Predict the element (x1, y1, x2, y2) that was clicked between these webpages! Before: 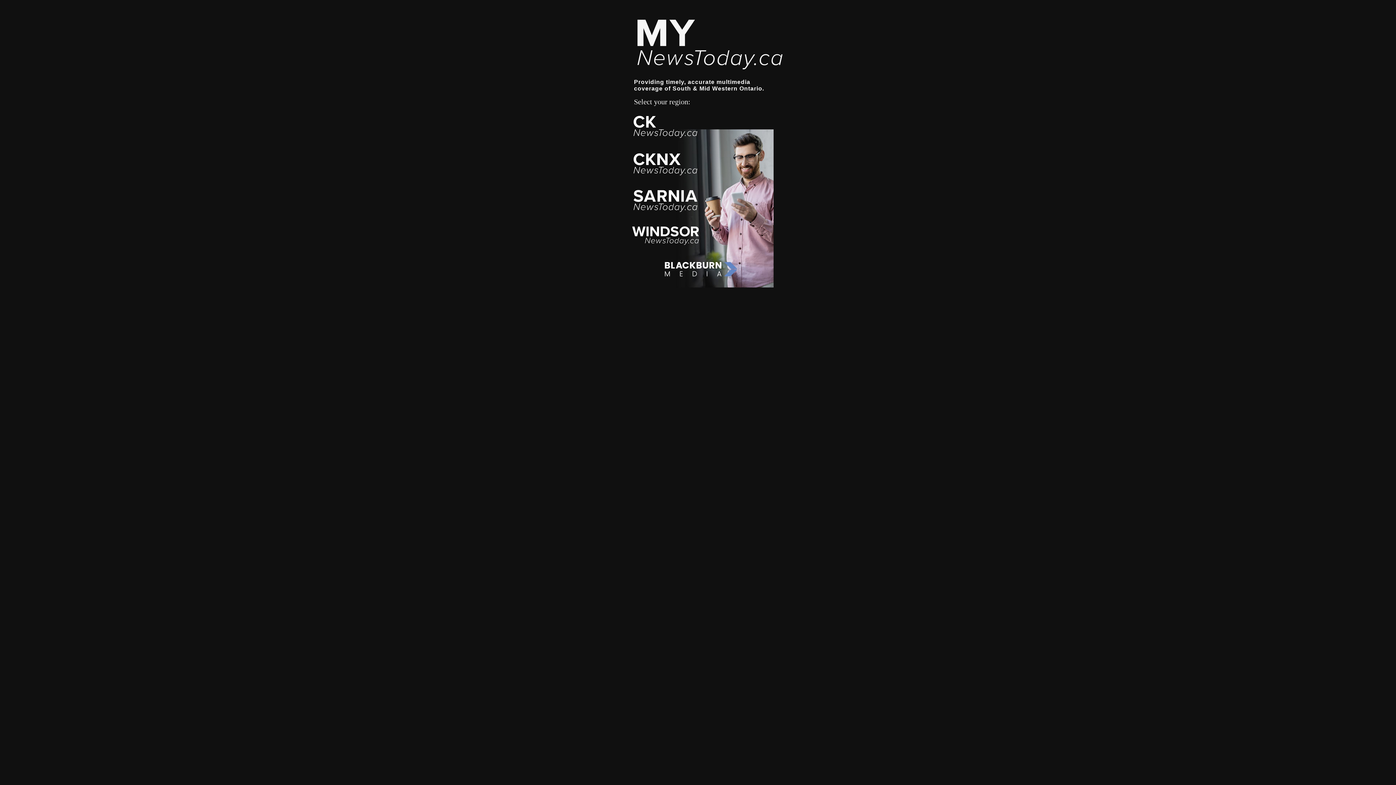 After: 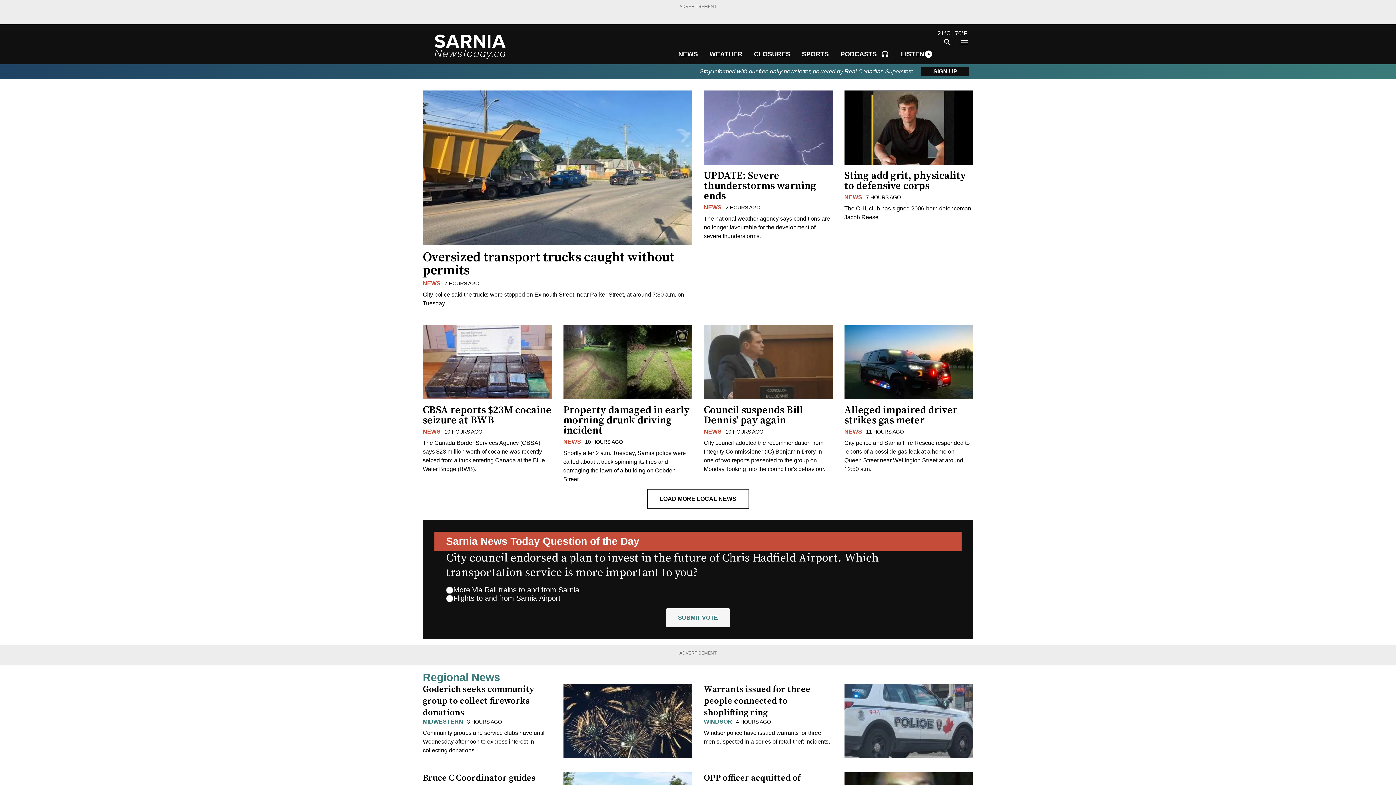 Action: bbox: (628, 186, 773, 223)